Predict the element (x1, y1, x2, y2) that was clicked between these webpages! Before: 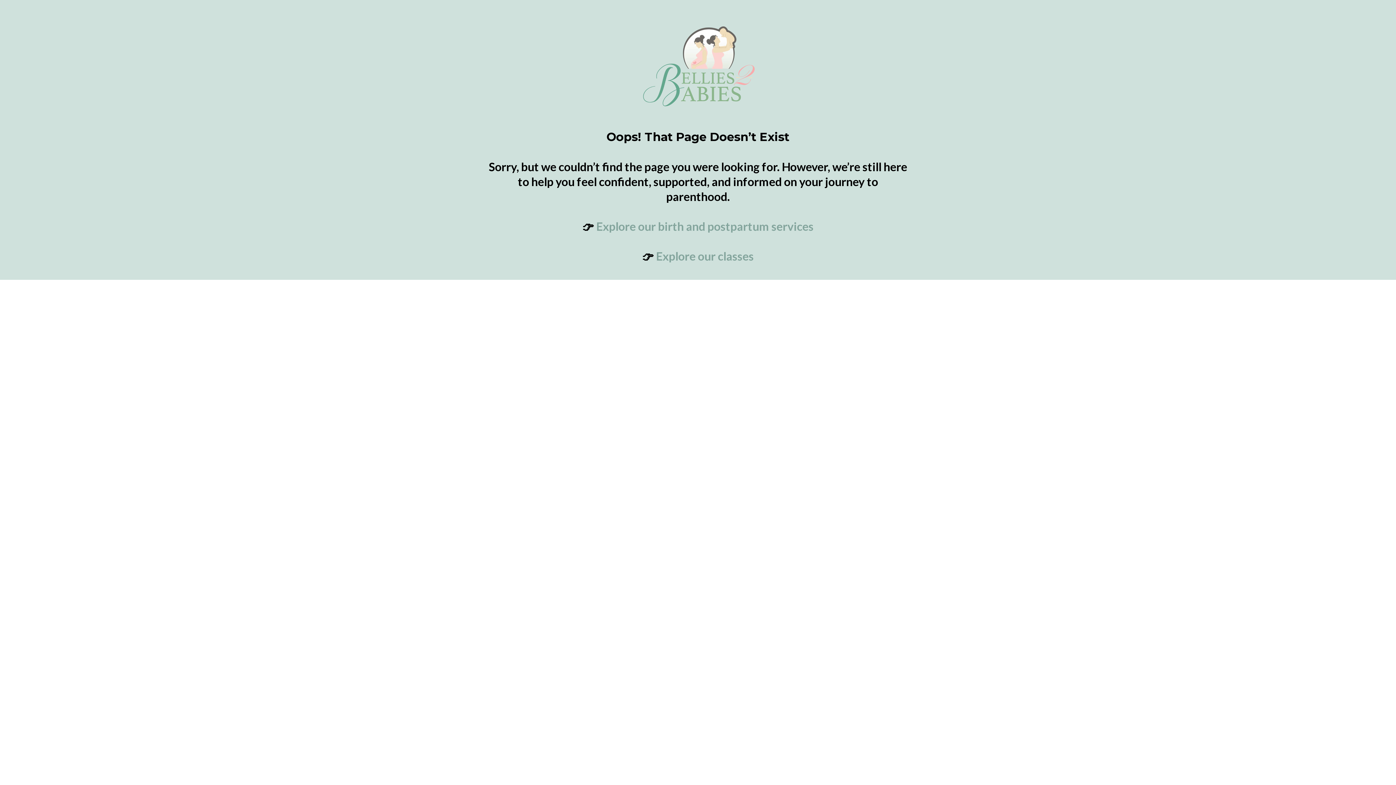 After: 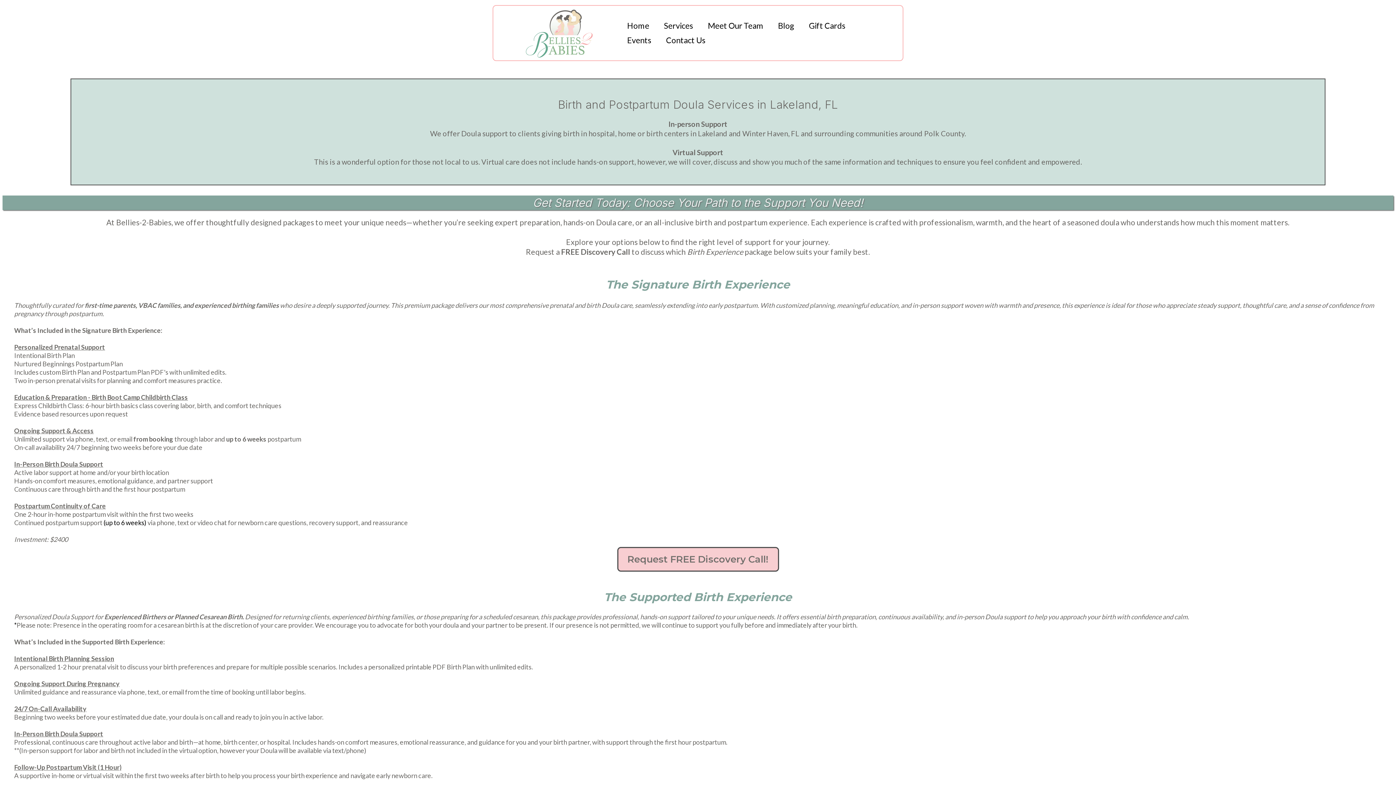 Action: label:  Explore our birth and postpartum services bbox: (594, 219, 813, 233)